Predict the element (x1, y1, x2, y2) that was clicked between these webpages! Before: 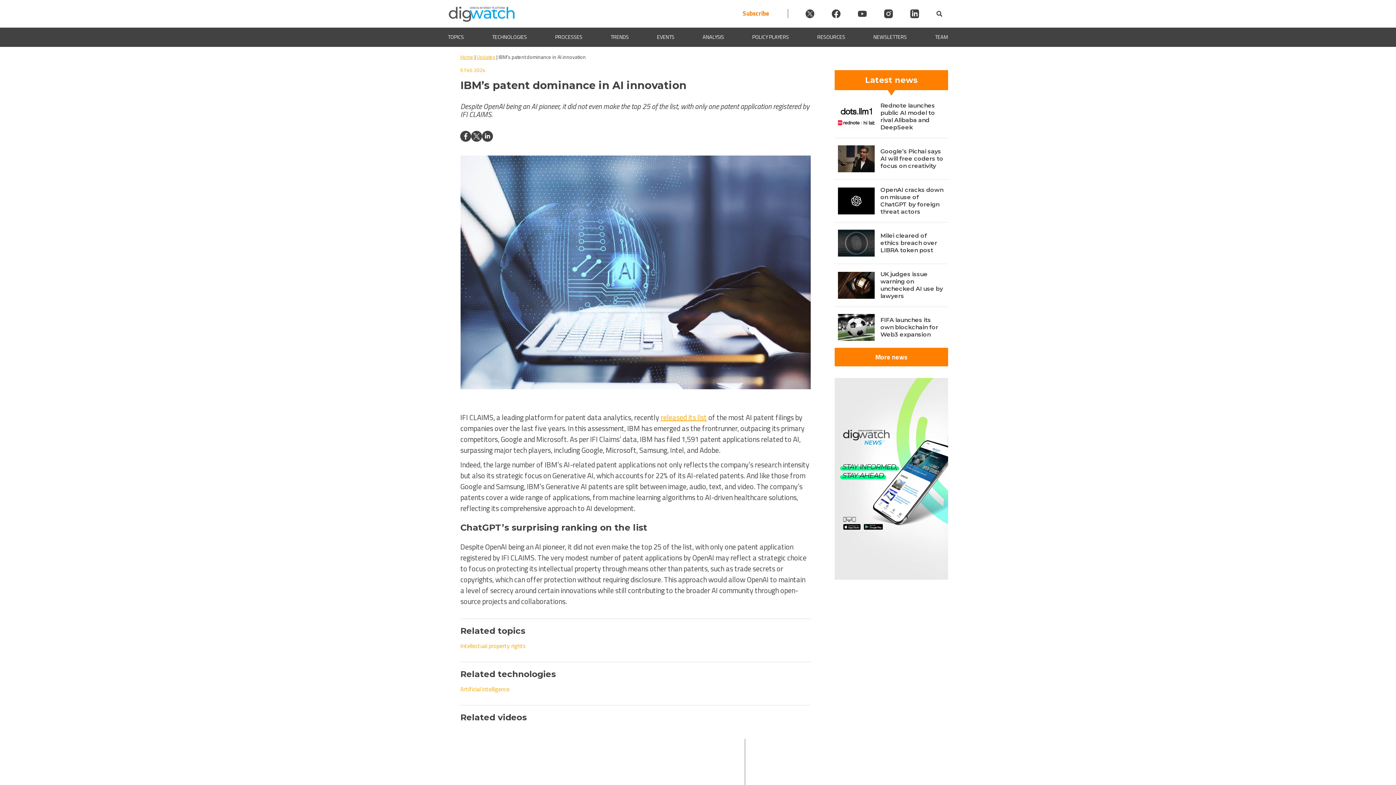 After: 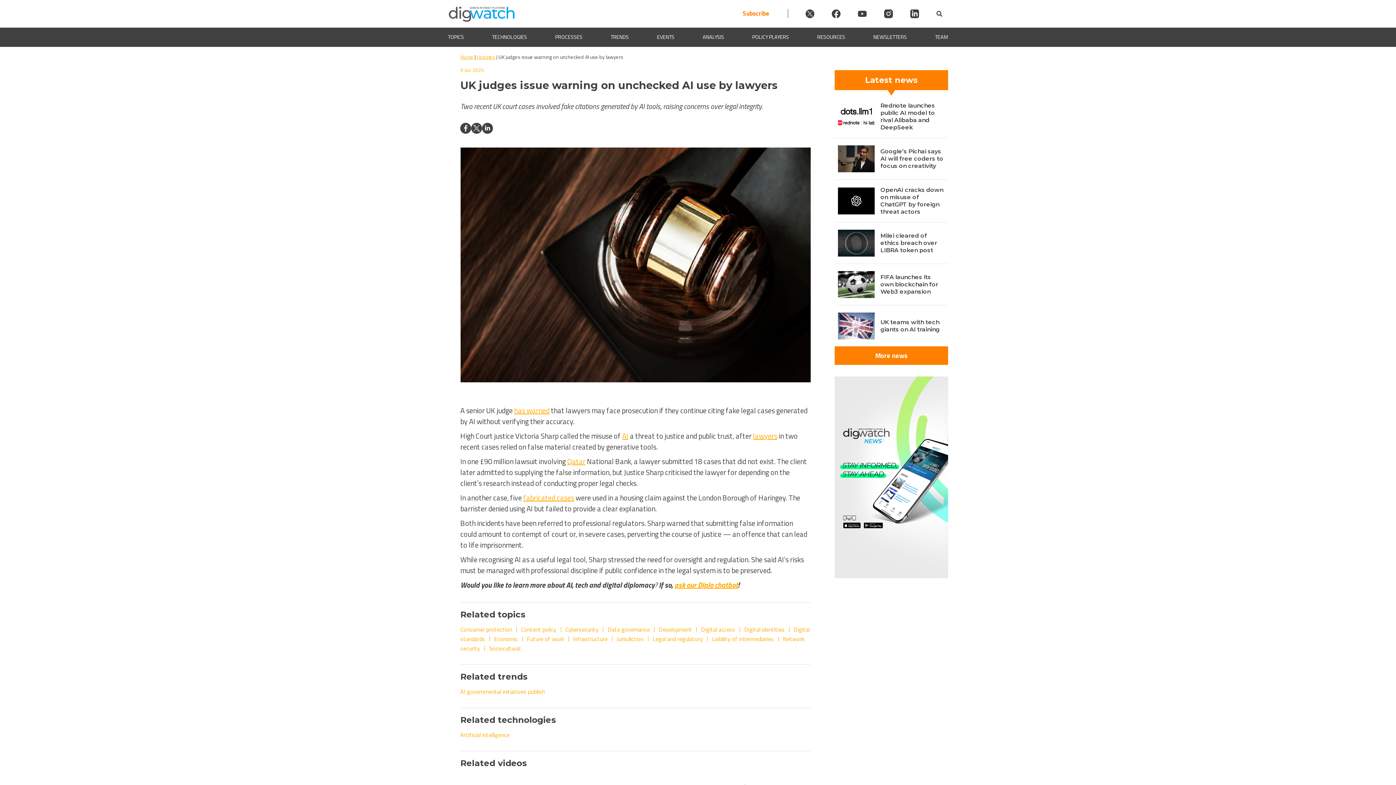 Action: bbox: (880, 270, 943, 299) label: UK judges issue warning on unchecked AI use by lawyers